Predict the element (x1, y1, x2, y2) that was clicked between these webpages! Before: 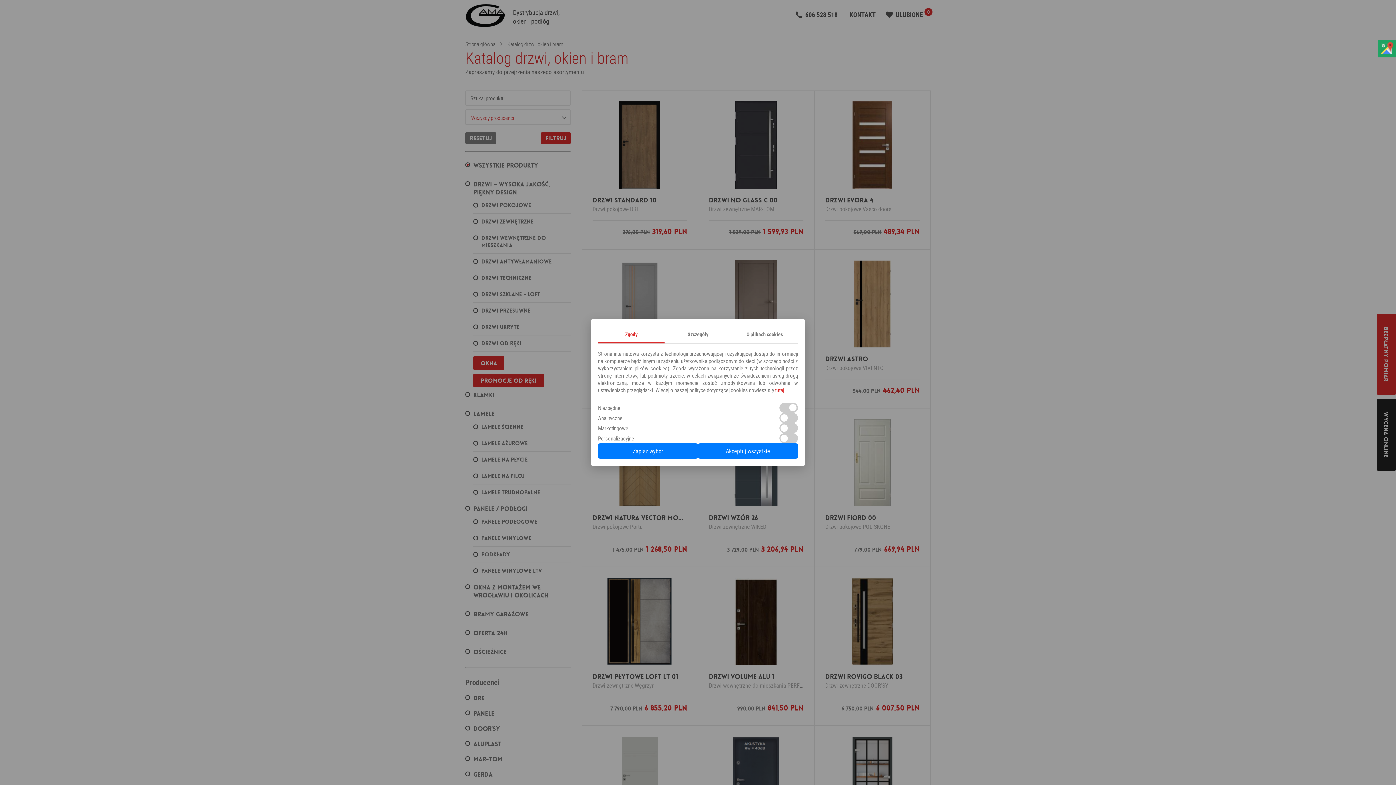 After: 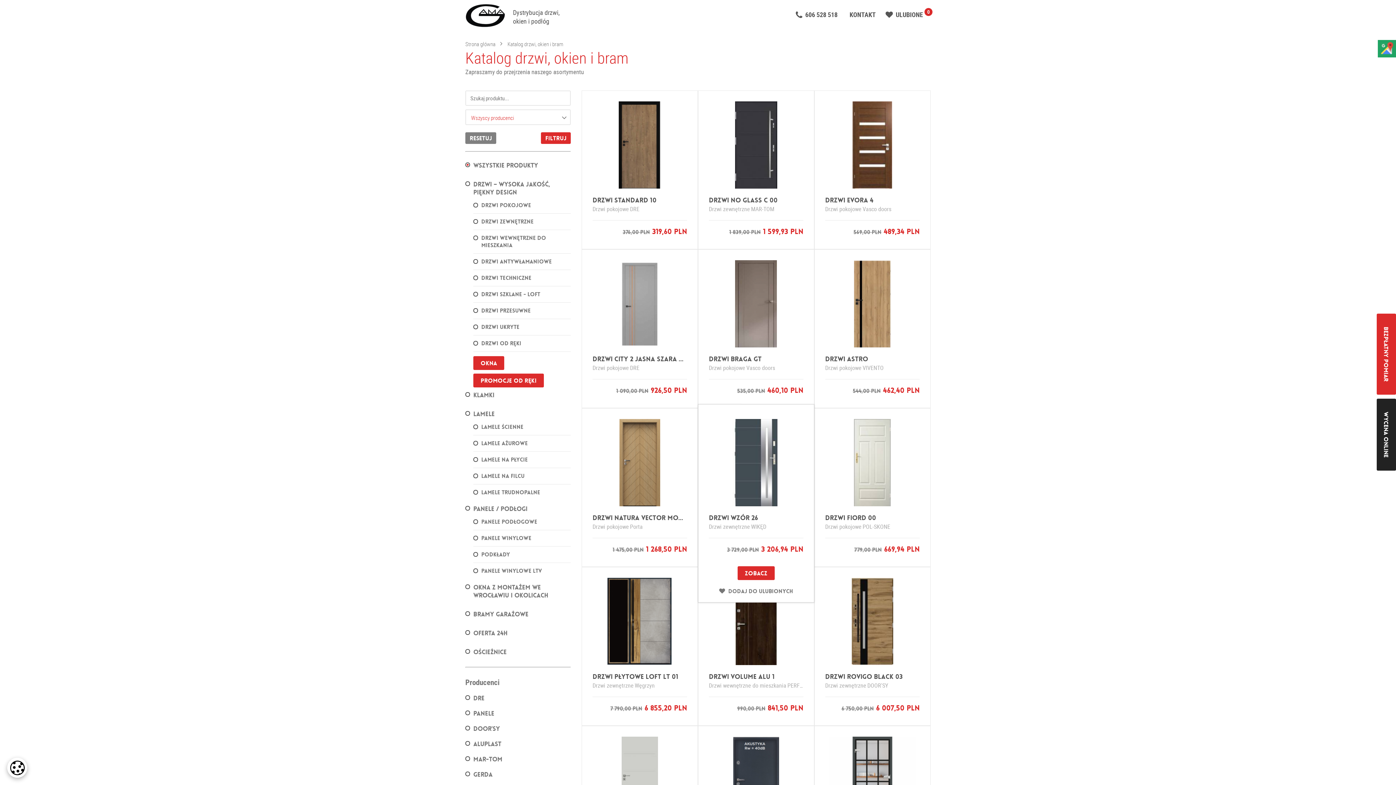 Action: bbox: (698, 443, 798, 458) label: Akceptuj wszystkie